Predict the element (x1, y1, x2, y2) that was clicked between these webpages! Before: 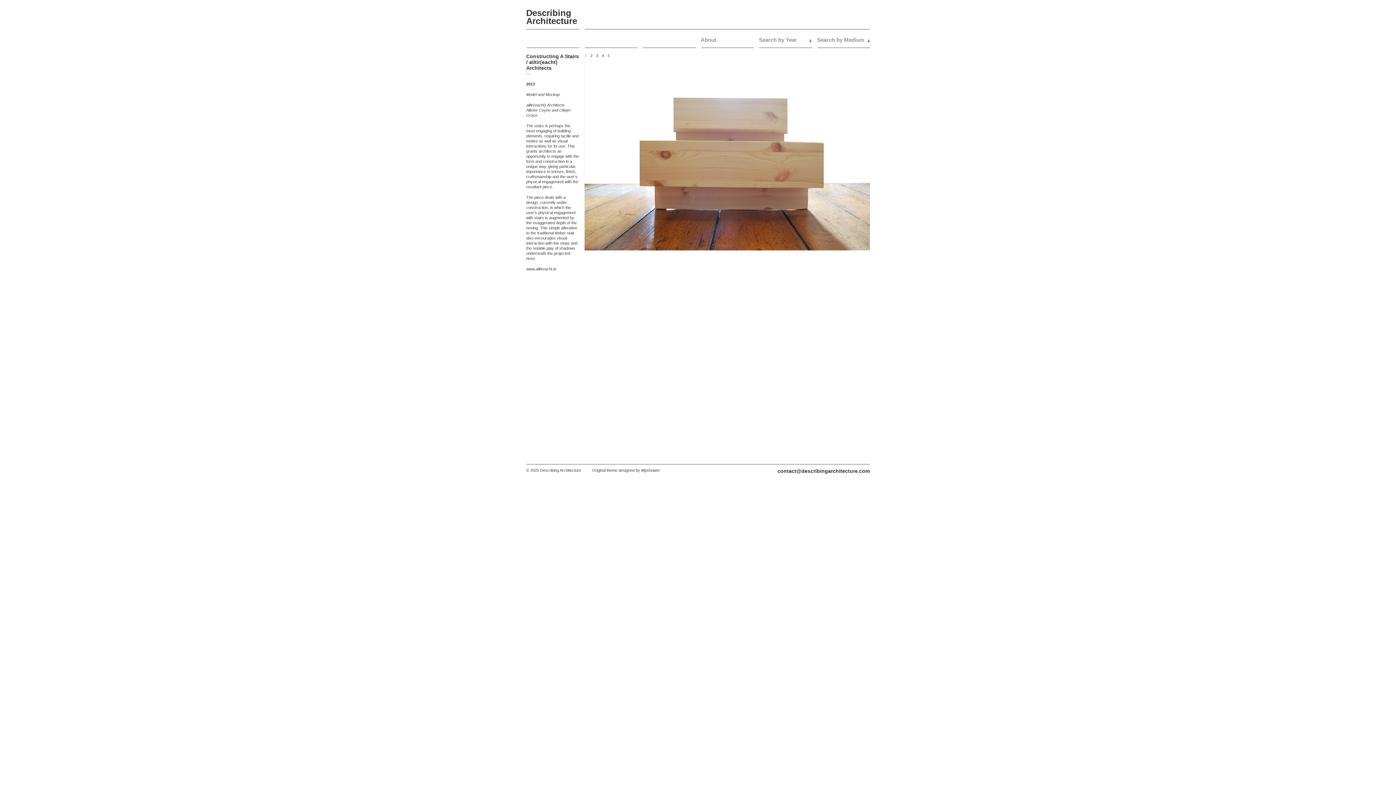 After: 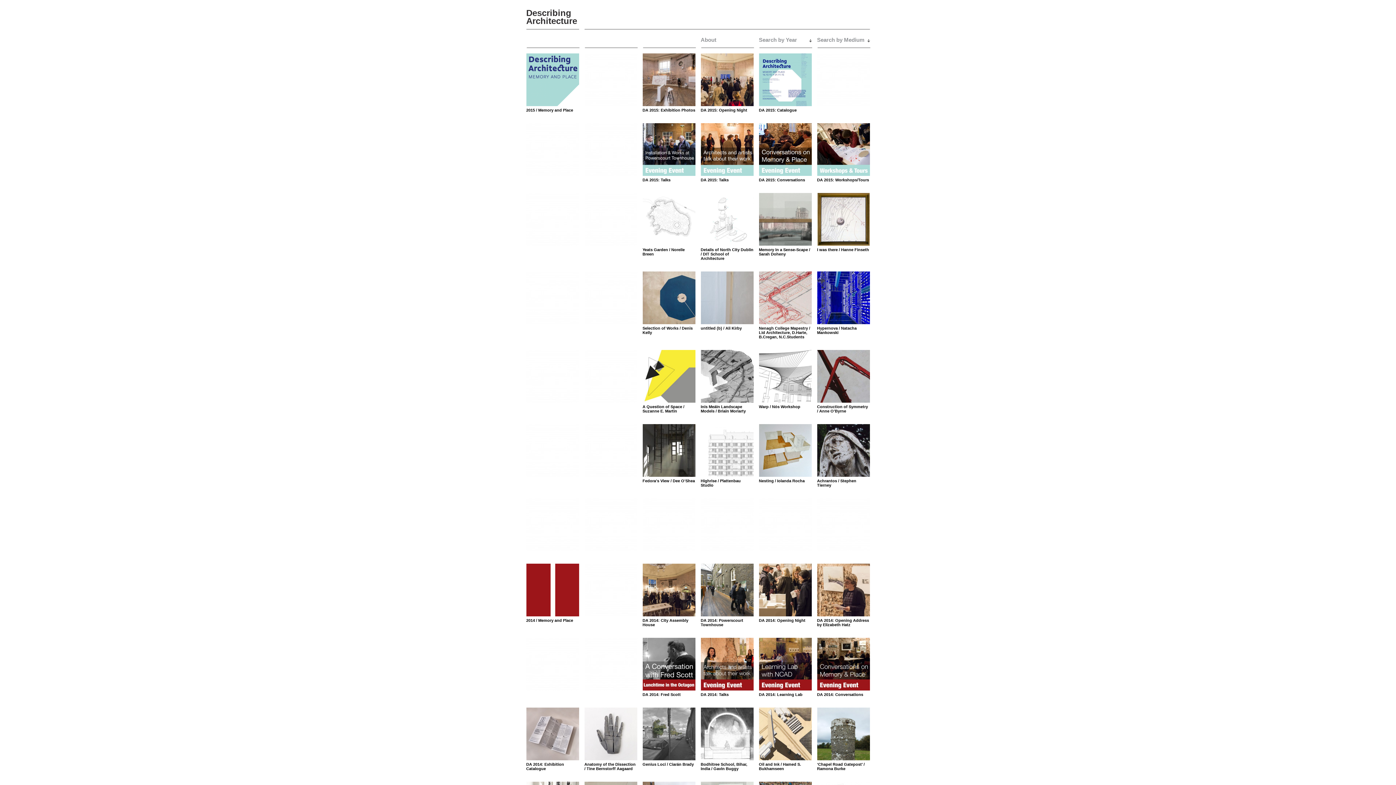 Action: label: Describing Architecture bbox: (526, 9, 579, 25)